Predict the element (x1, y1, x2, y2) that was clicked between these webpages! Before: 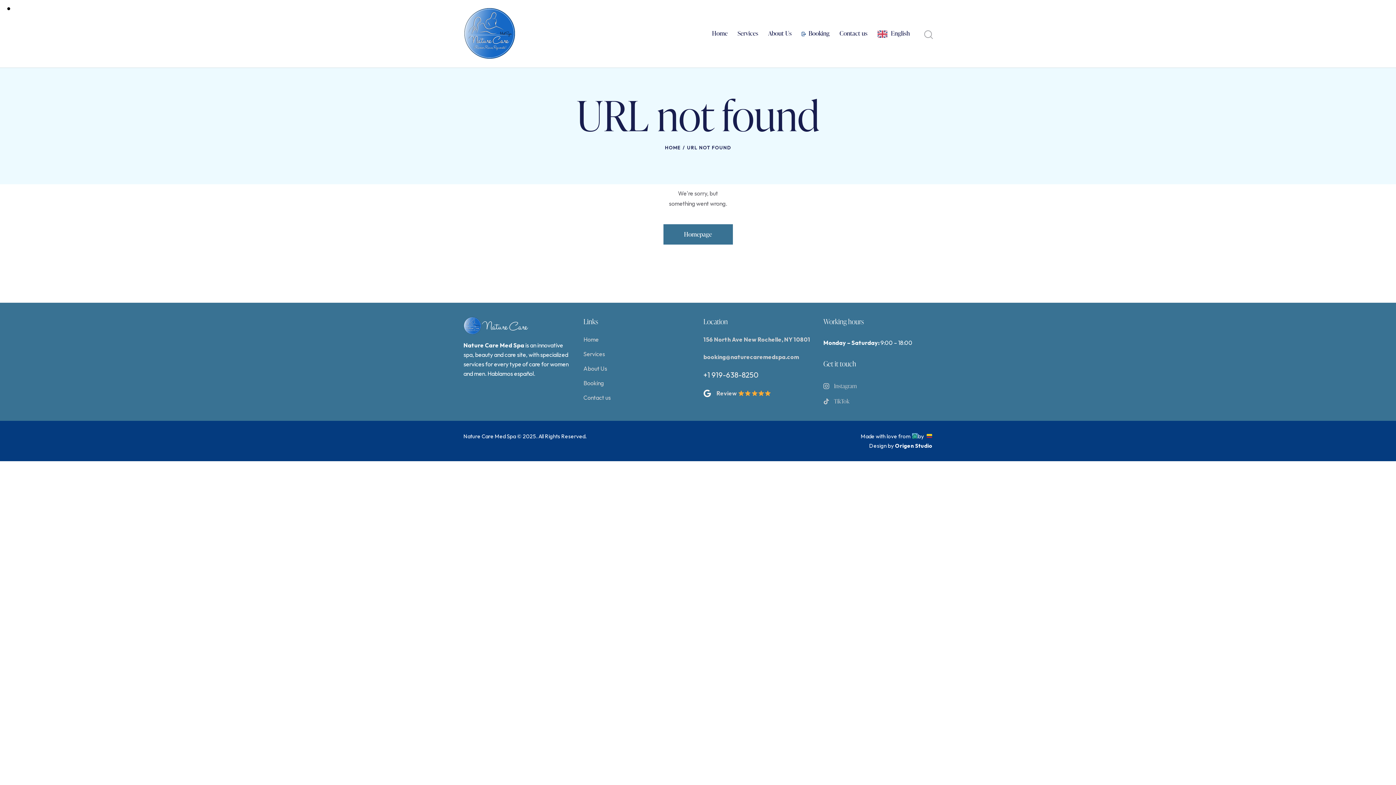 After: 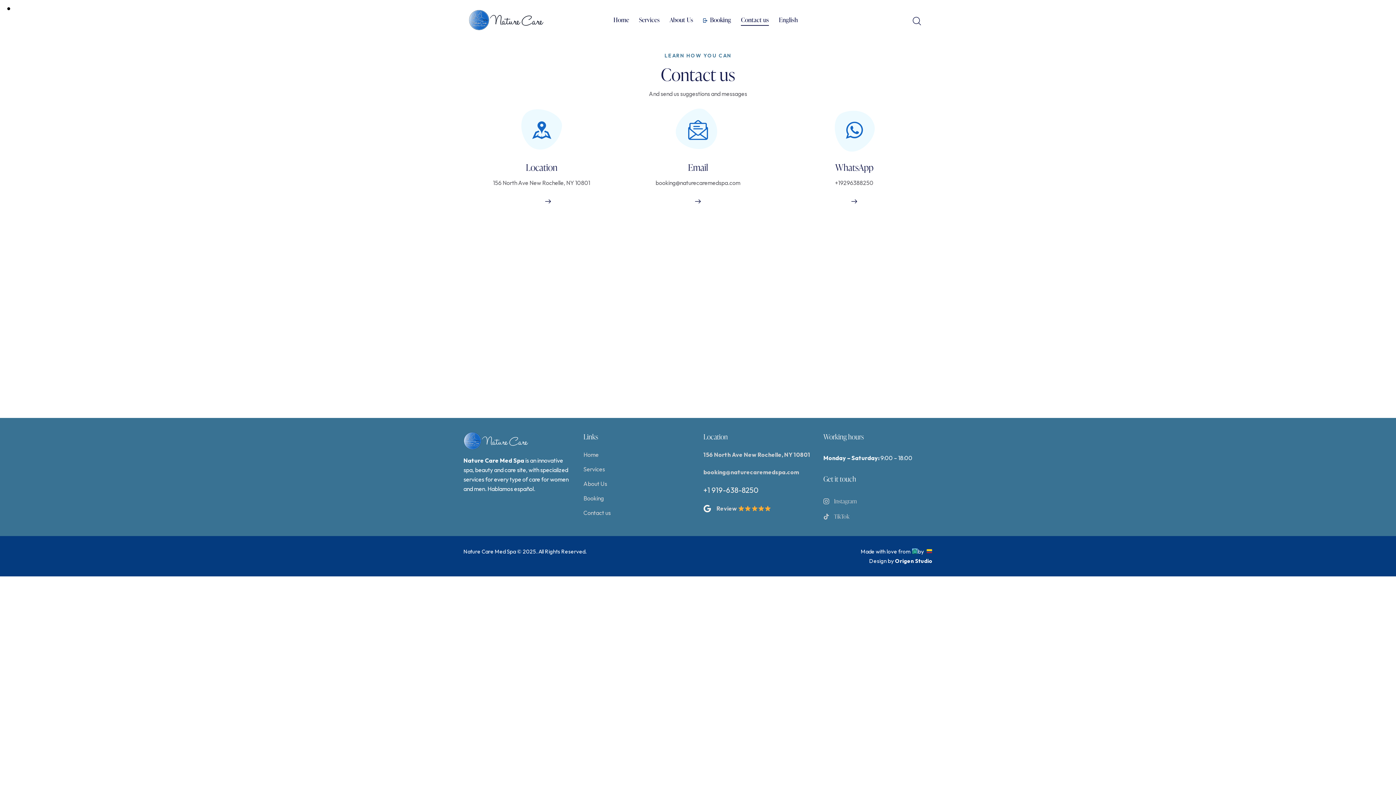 Action: label: Contact us bbox: (583, 393, 610, 402)